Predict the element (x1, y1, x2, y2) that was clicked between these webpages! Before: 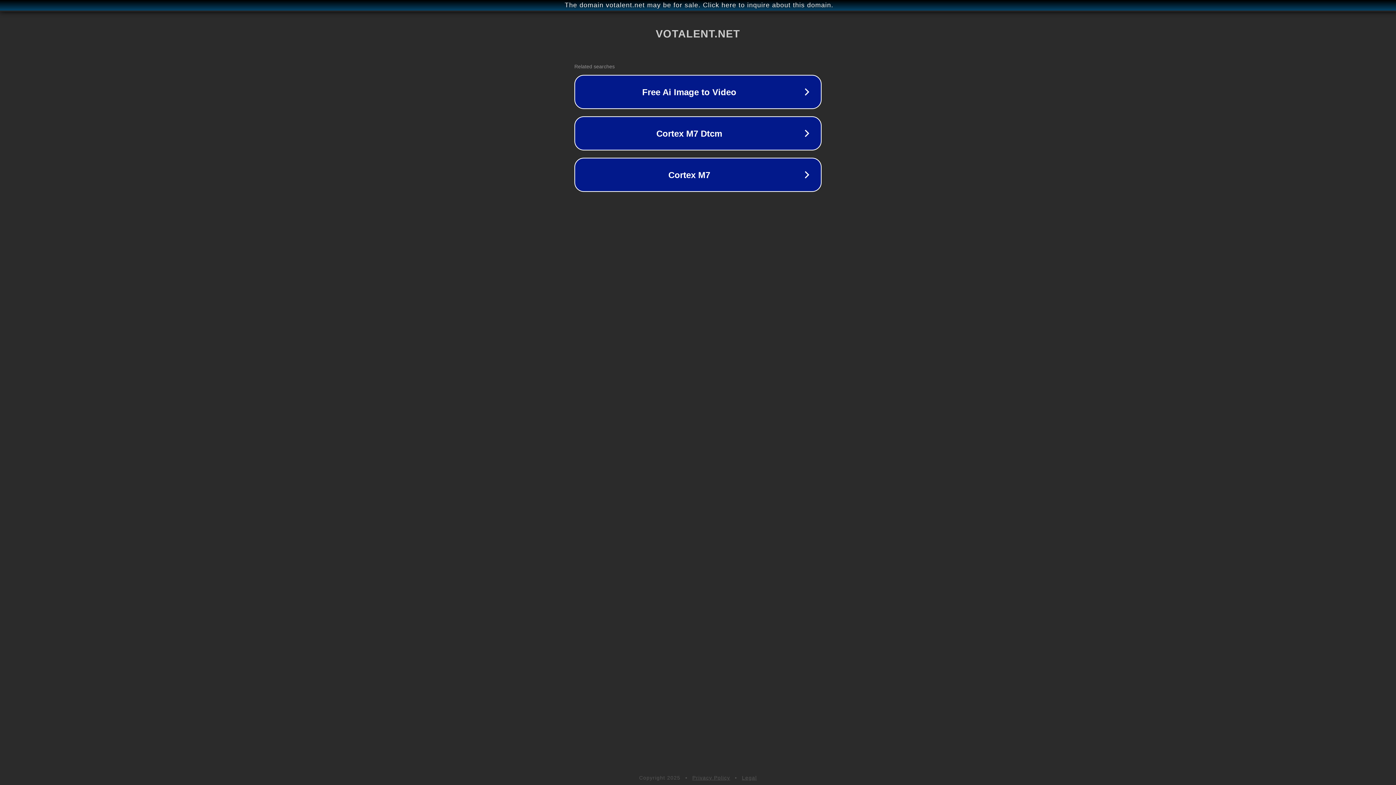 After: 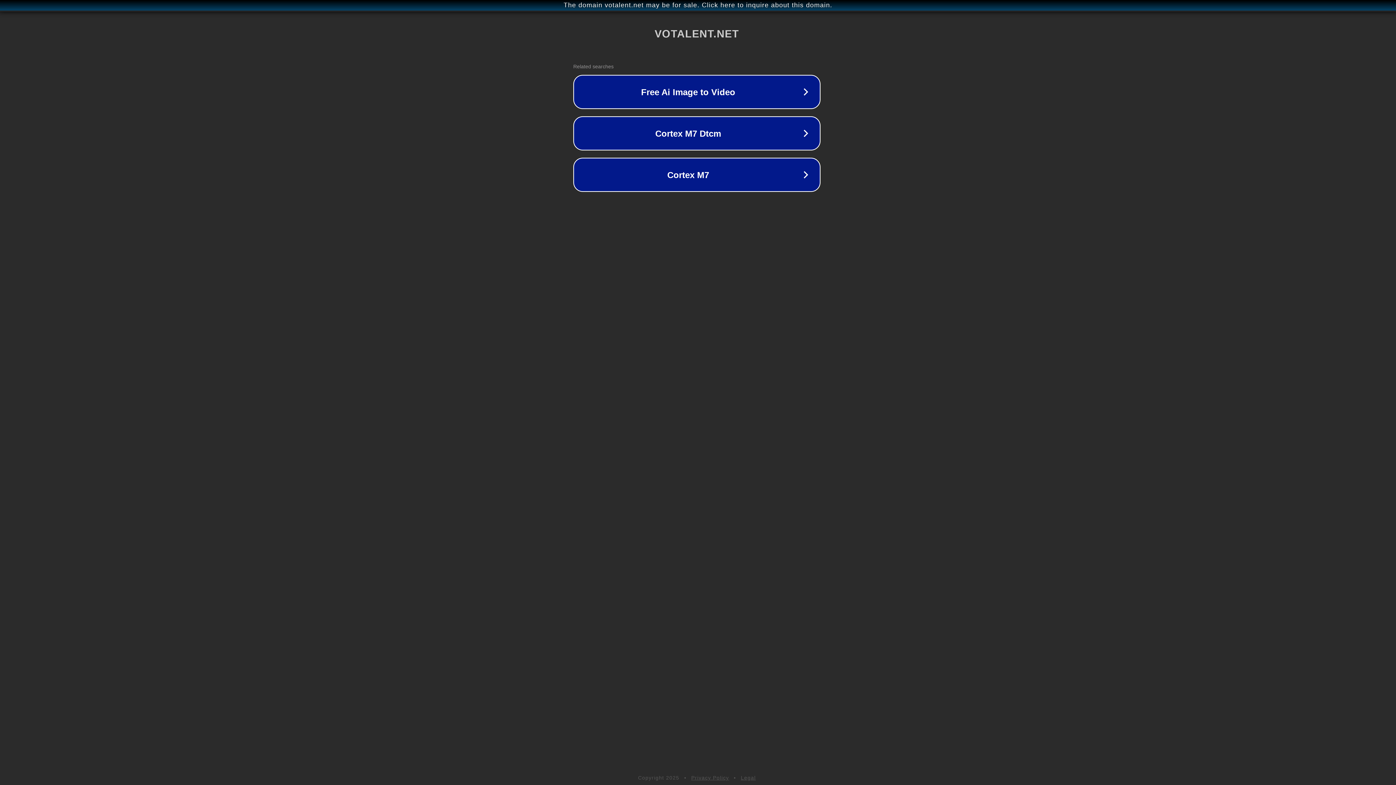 Action: bbox: (1, 1, 1397, 9) label: The domain votalent.net may be for sale. Click here to inquire about this domain.